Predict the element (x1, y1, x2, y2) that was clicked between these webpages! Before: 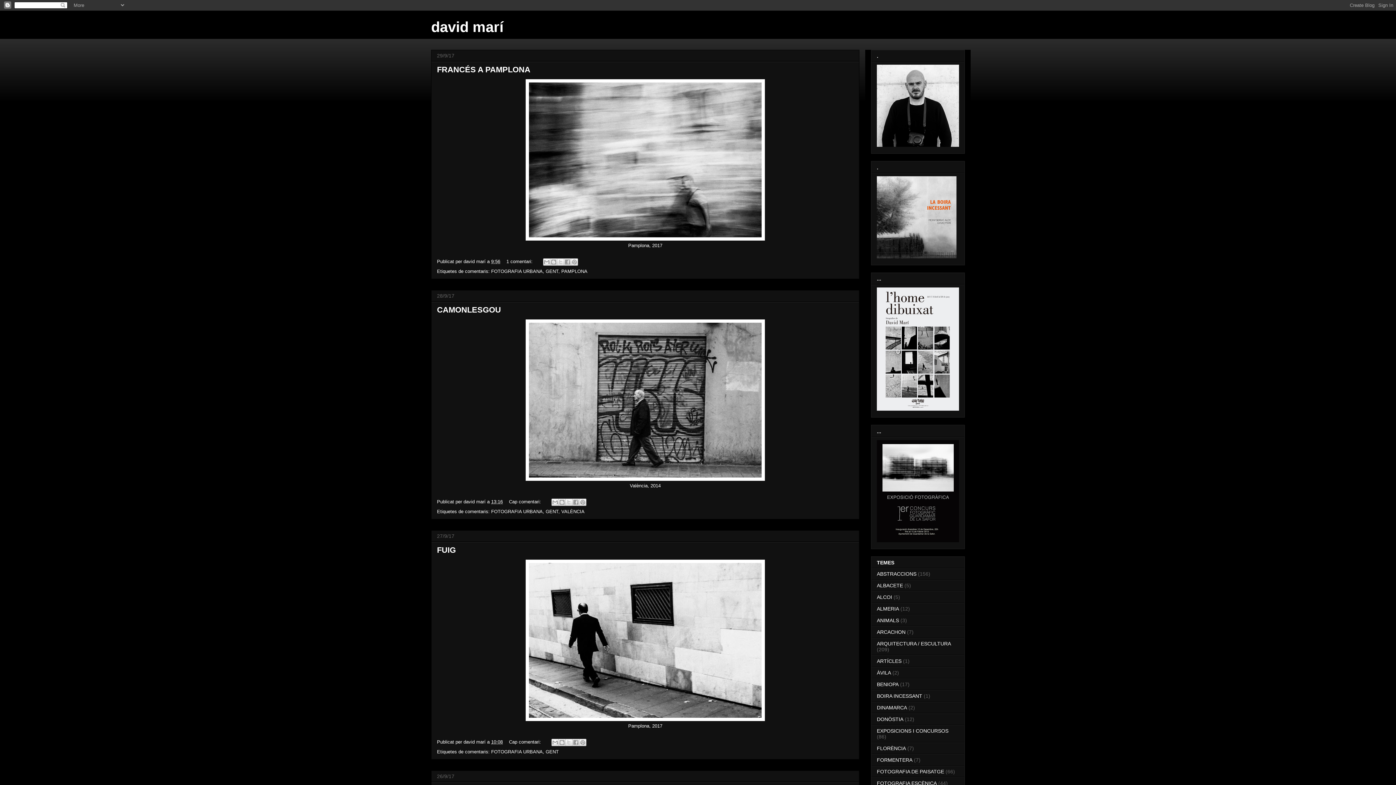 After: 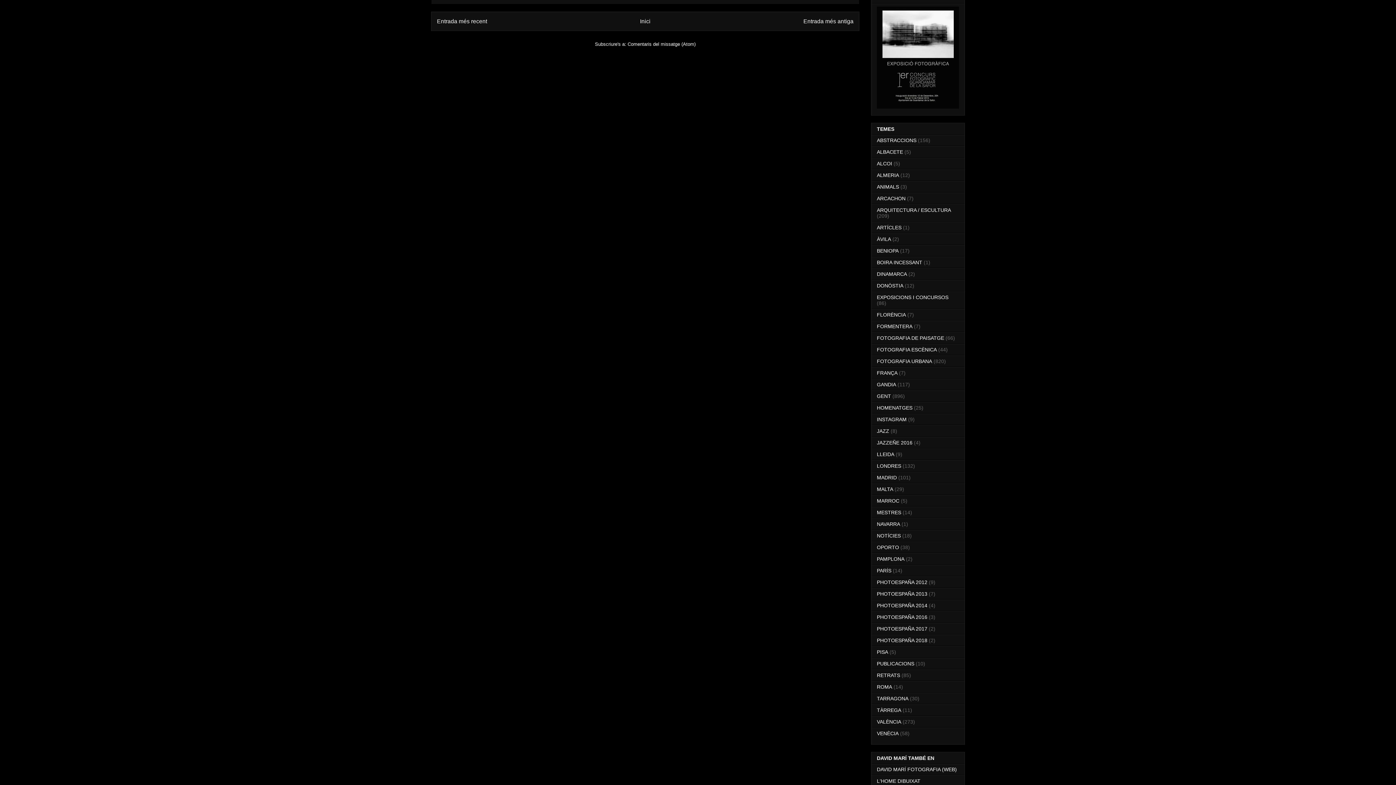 Action: bbox: (506, 258, 534, 264) label: 1 comentari: 